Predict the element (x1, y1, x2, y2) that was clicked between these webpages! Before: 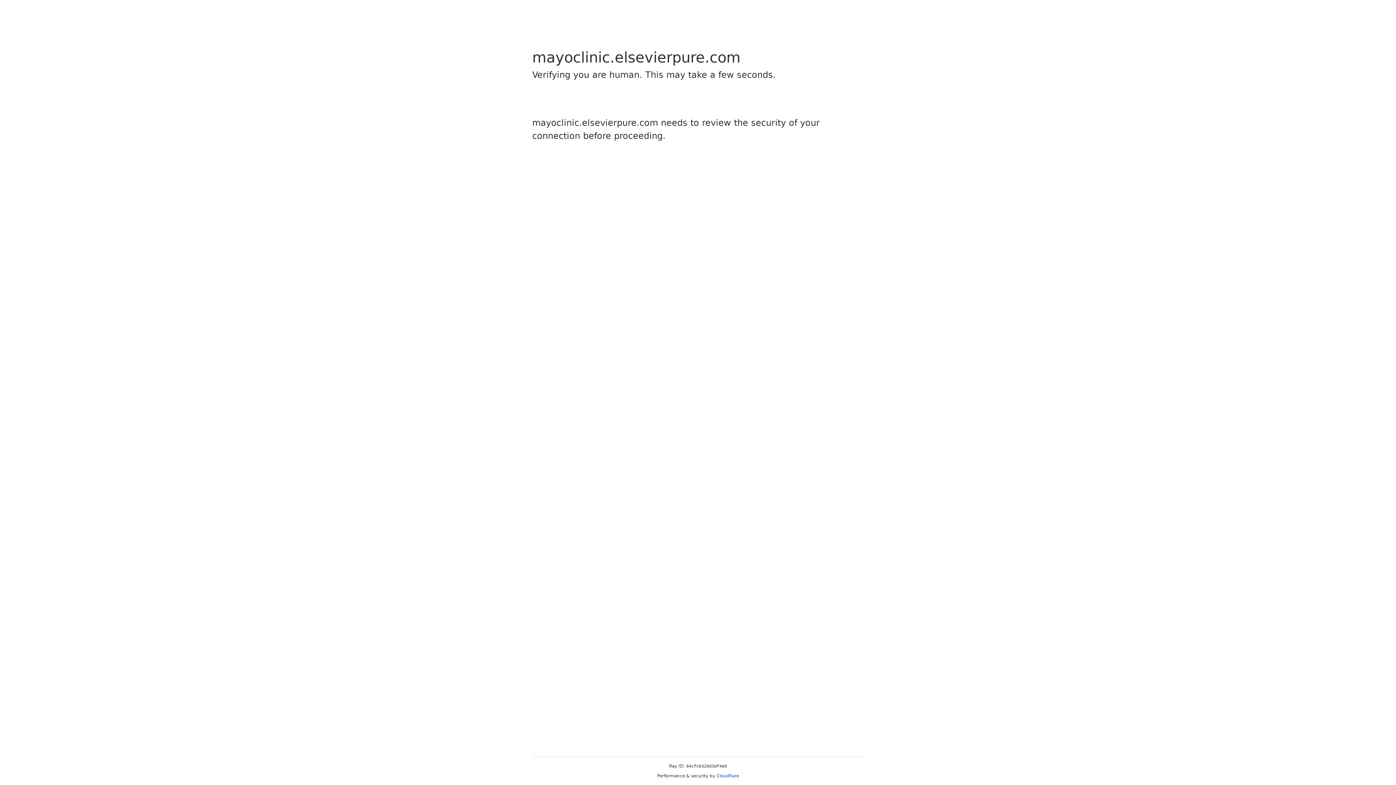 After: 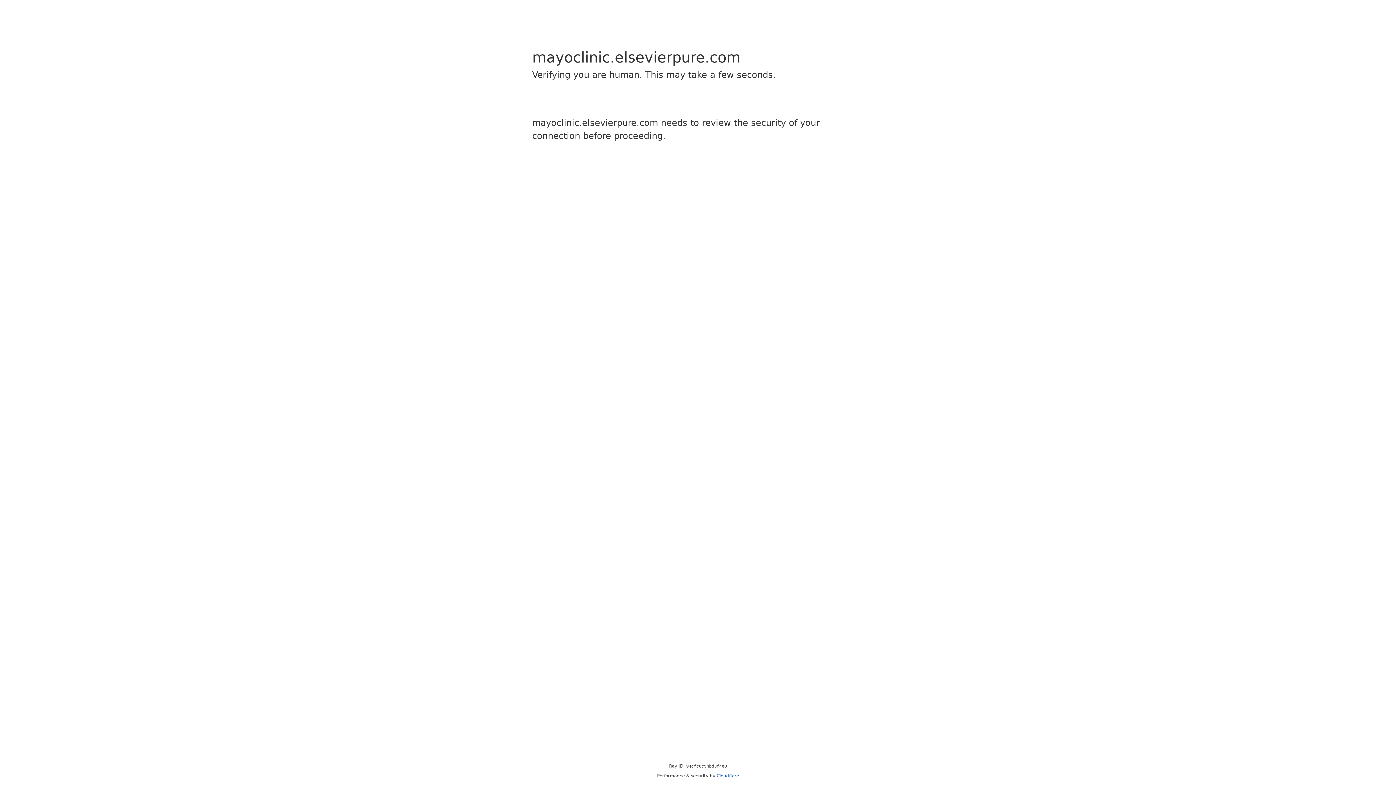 Action: bbox: (716, 773, 739, 778) label: Cloudflare